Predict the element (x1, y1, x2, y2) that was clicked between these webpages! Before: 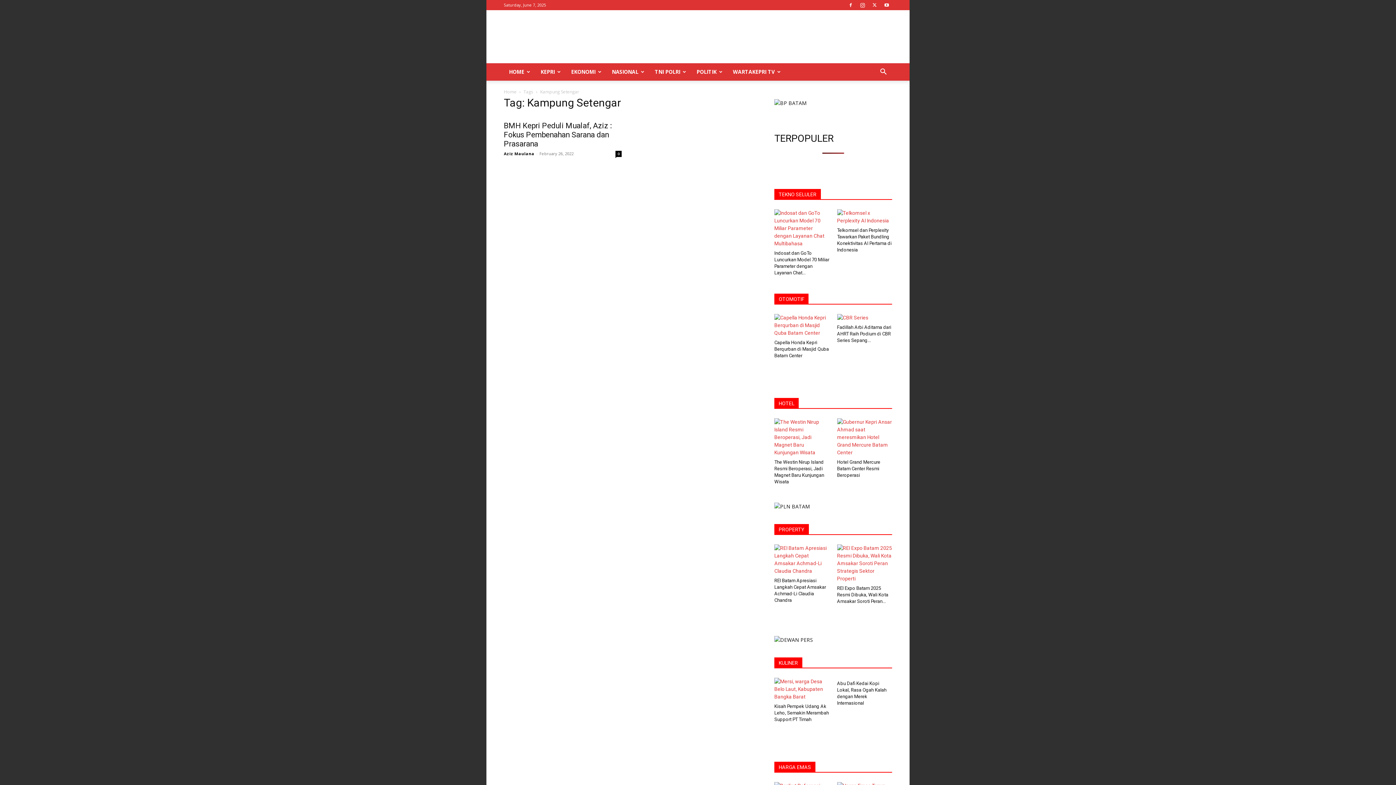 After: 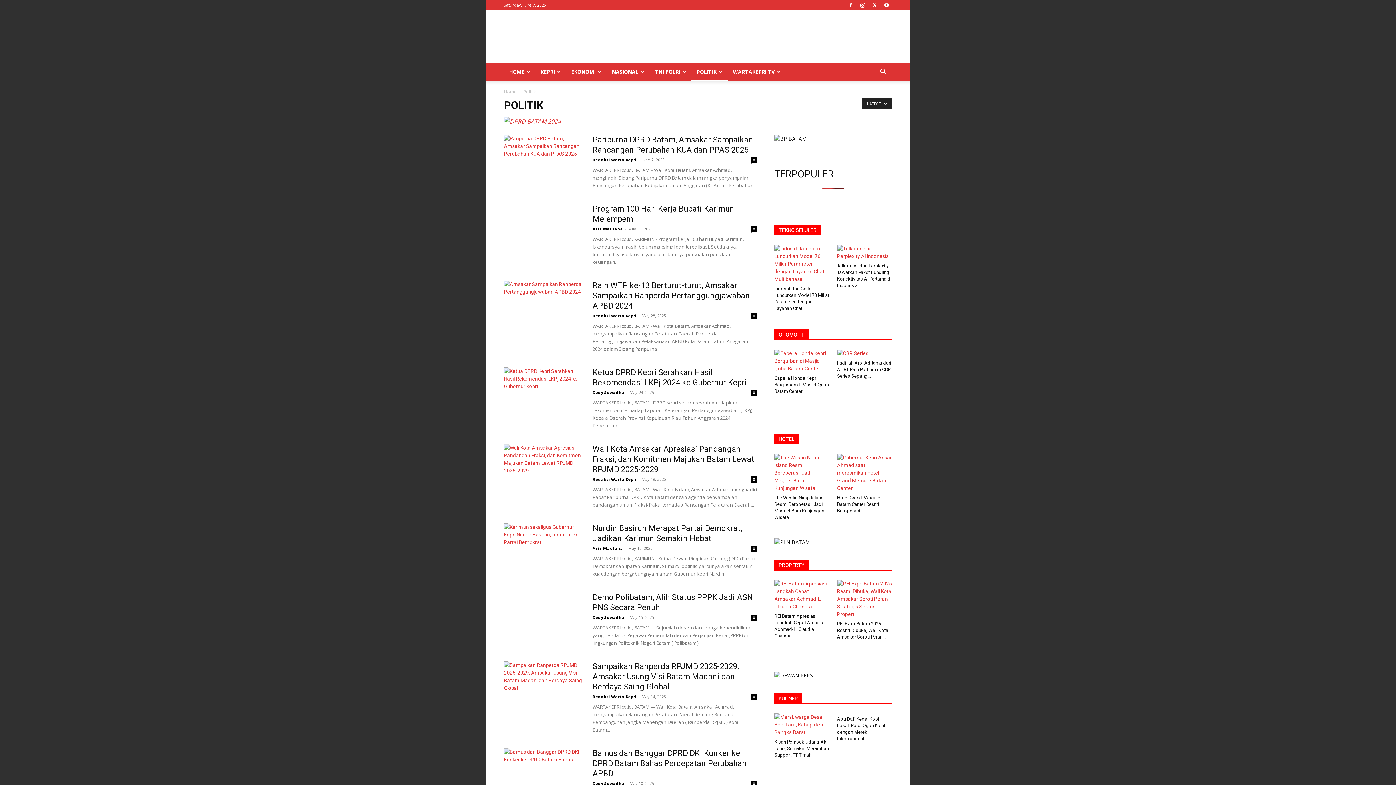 Action: bbox: (691, 63, 728, 80) label: POLITIK